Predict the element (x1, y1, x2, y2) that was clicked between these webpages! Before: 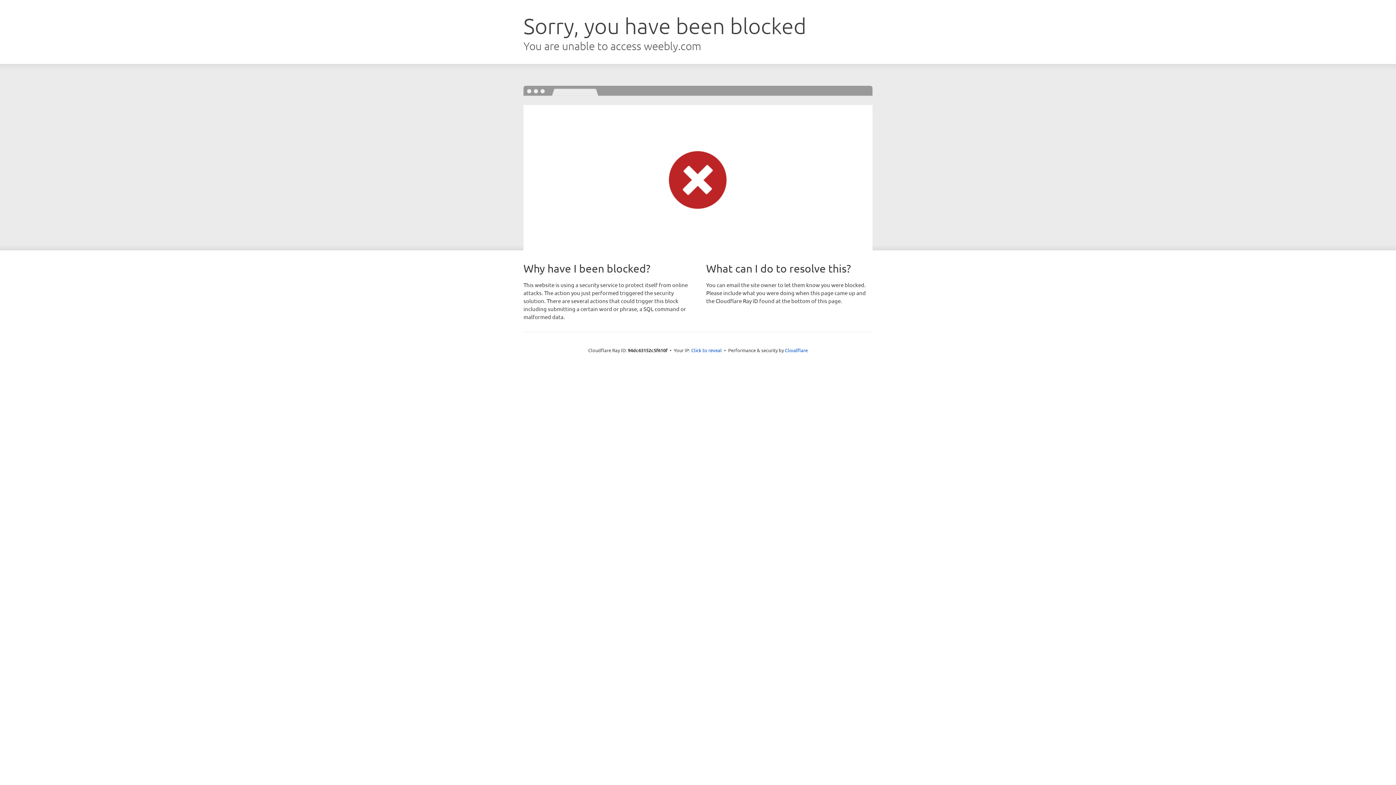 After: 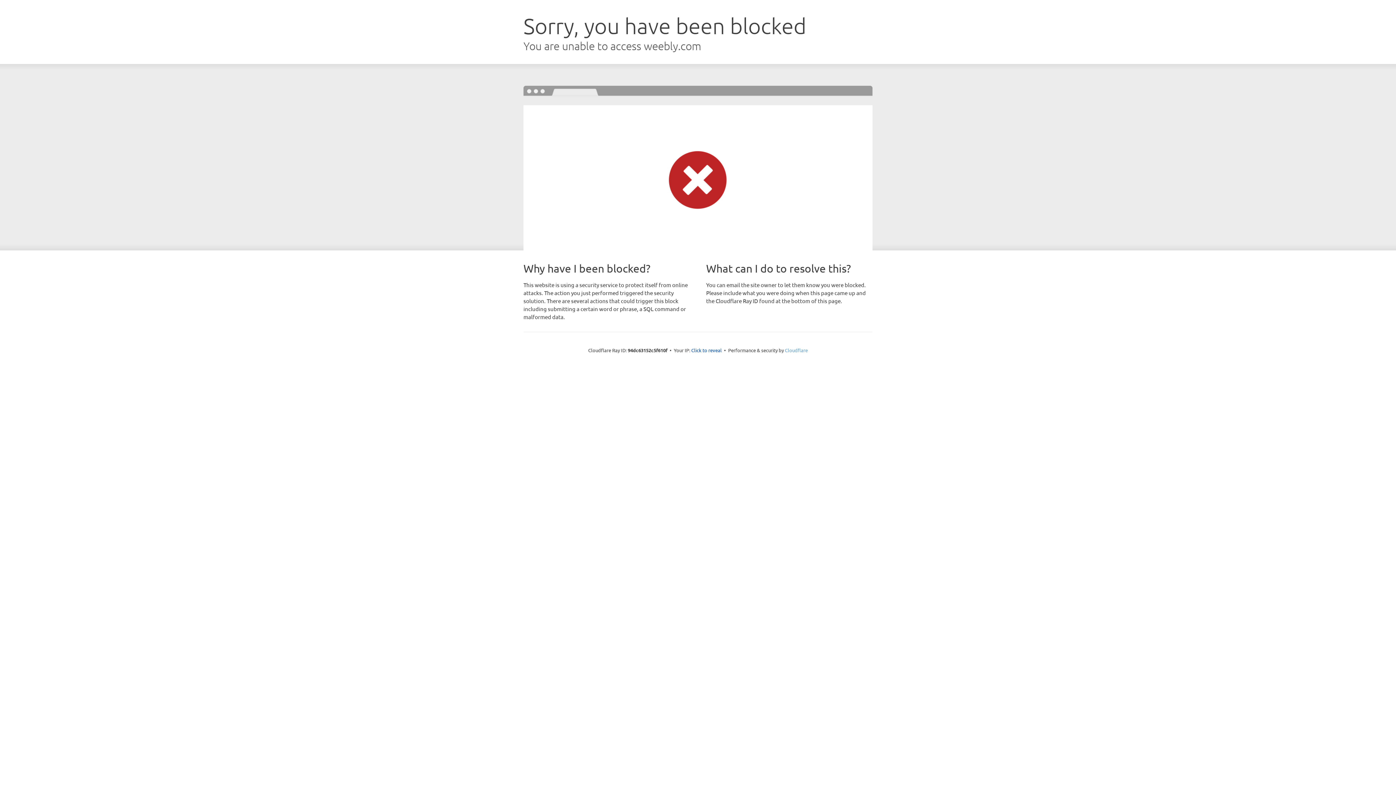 Action: label: Cloudflare bbox: (785, 347, 808, 353)